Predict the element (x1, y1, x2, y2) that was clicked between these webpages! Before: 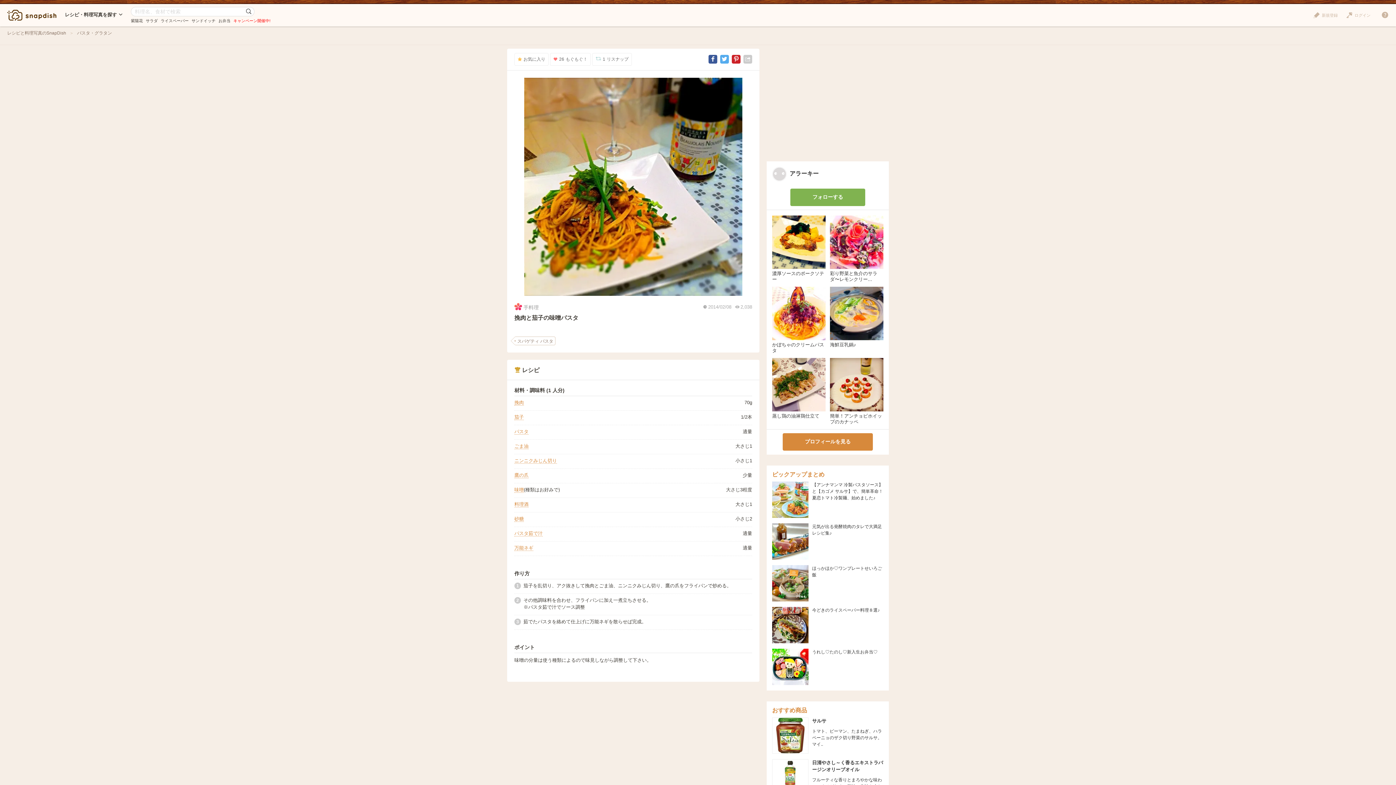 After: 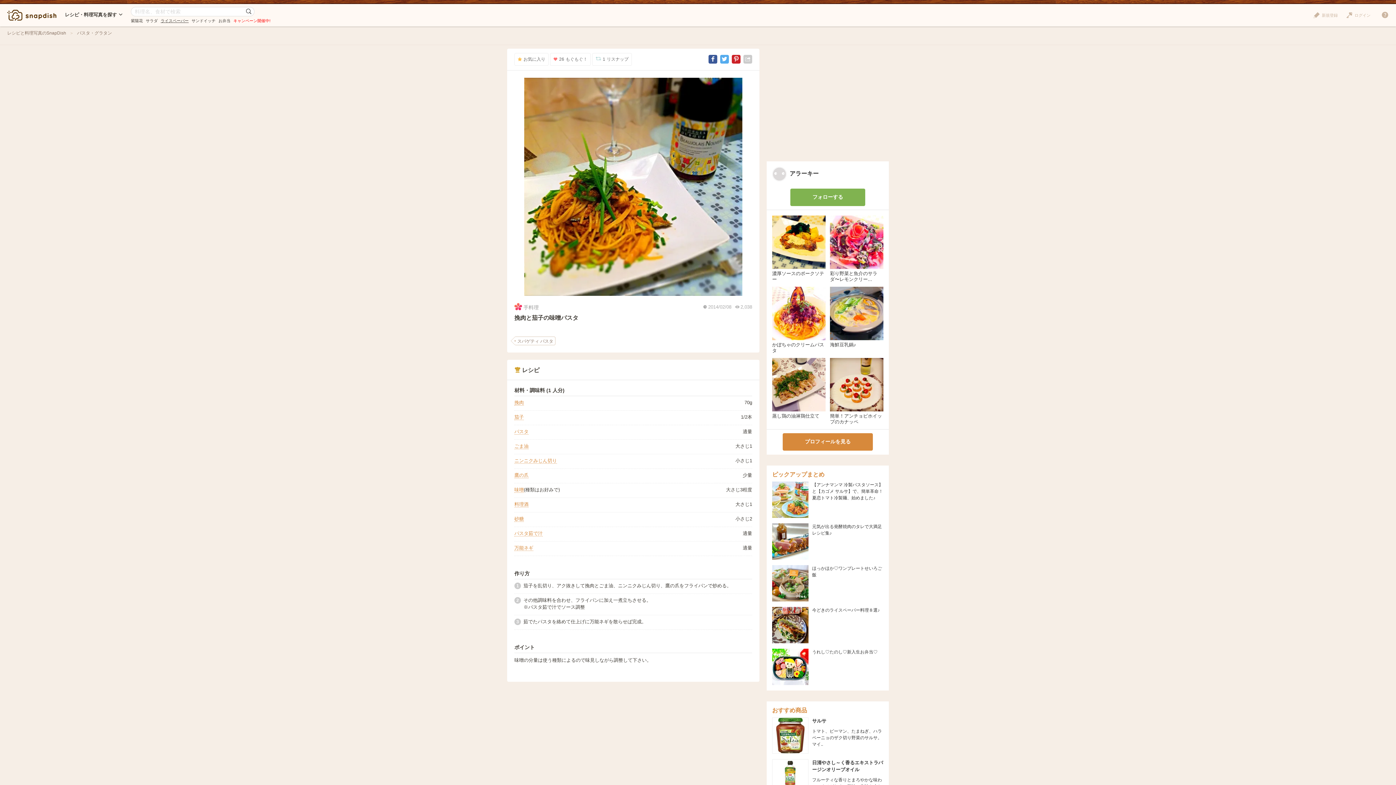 Action: label: ライスペーパー bbox: (160, 18, 188, 22)